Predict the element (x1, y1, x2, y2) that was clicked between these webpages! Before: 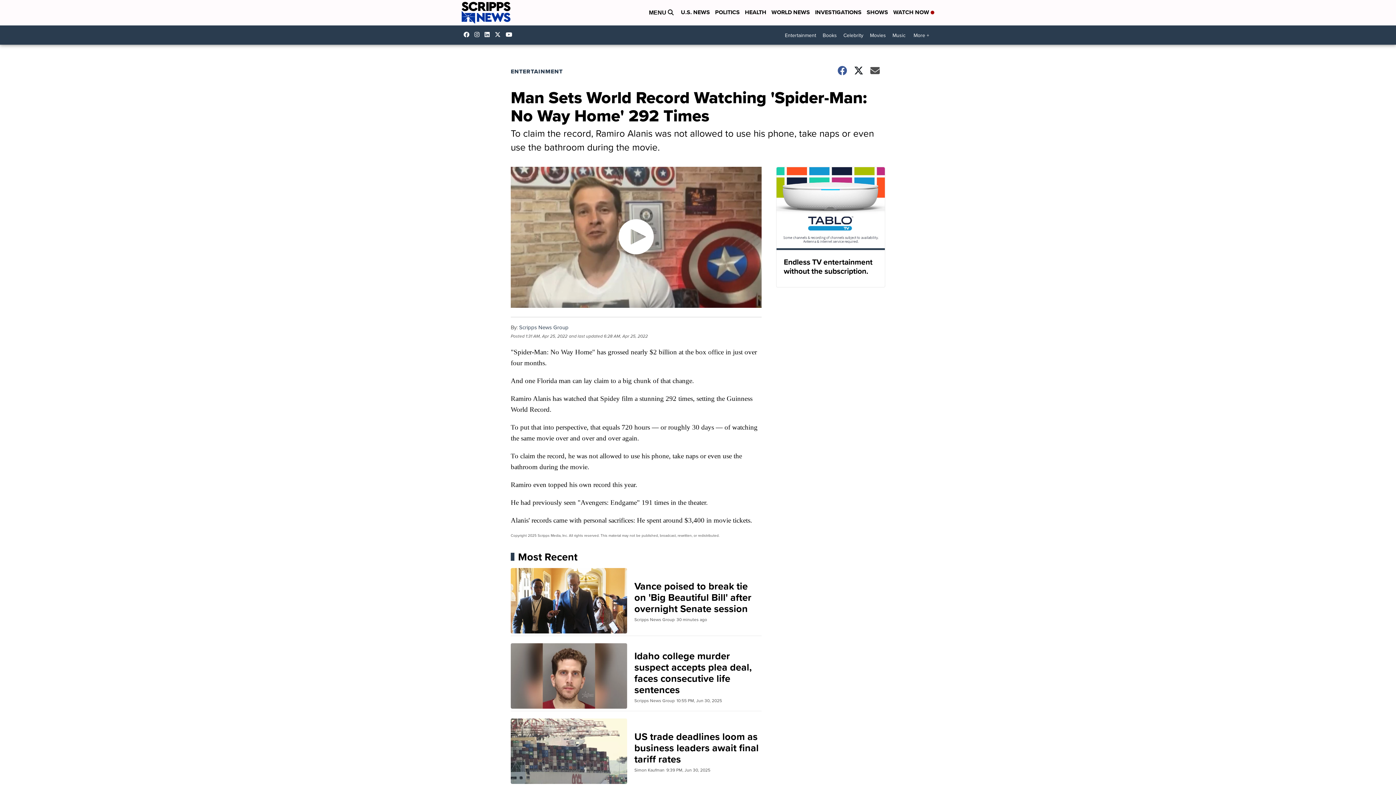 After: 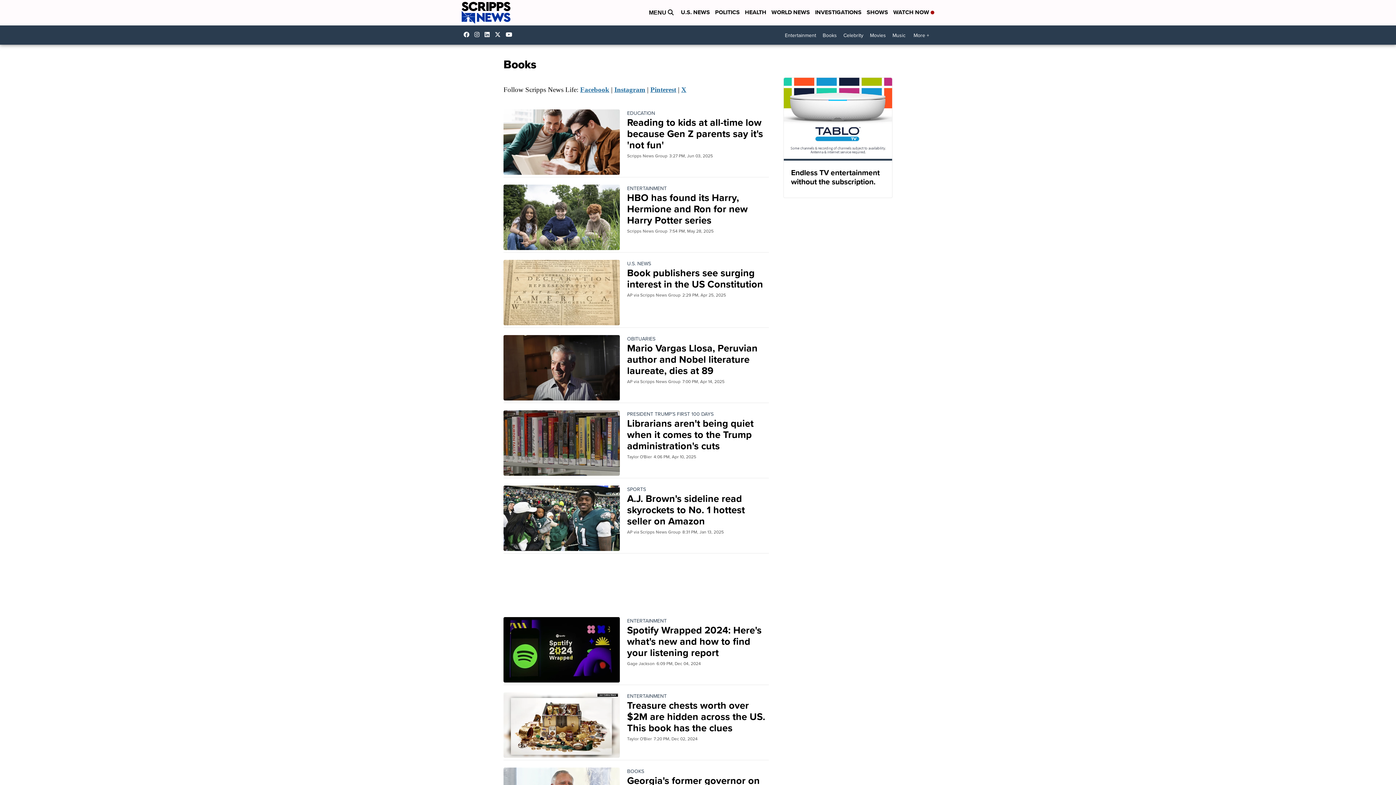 Action: label: Books bbox: (819, 29, 840, 41)